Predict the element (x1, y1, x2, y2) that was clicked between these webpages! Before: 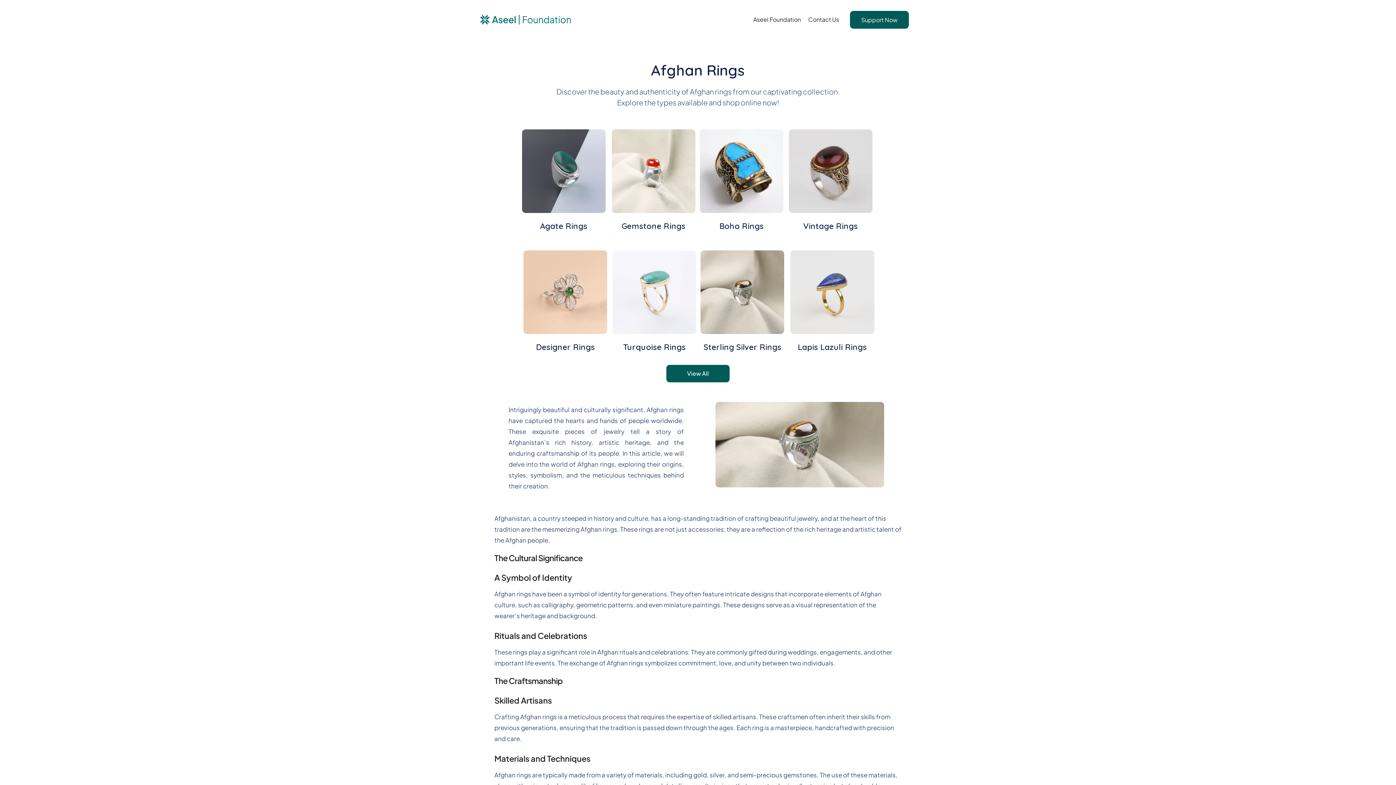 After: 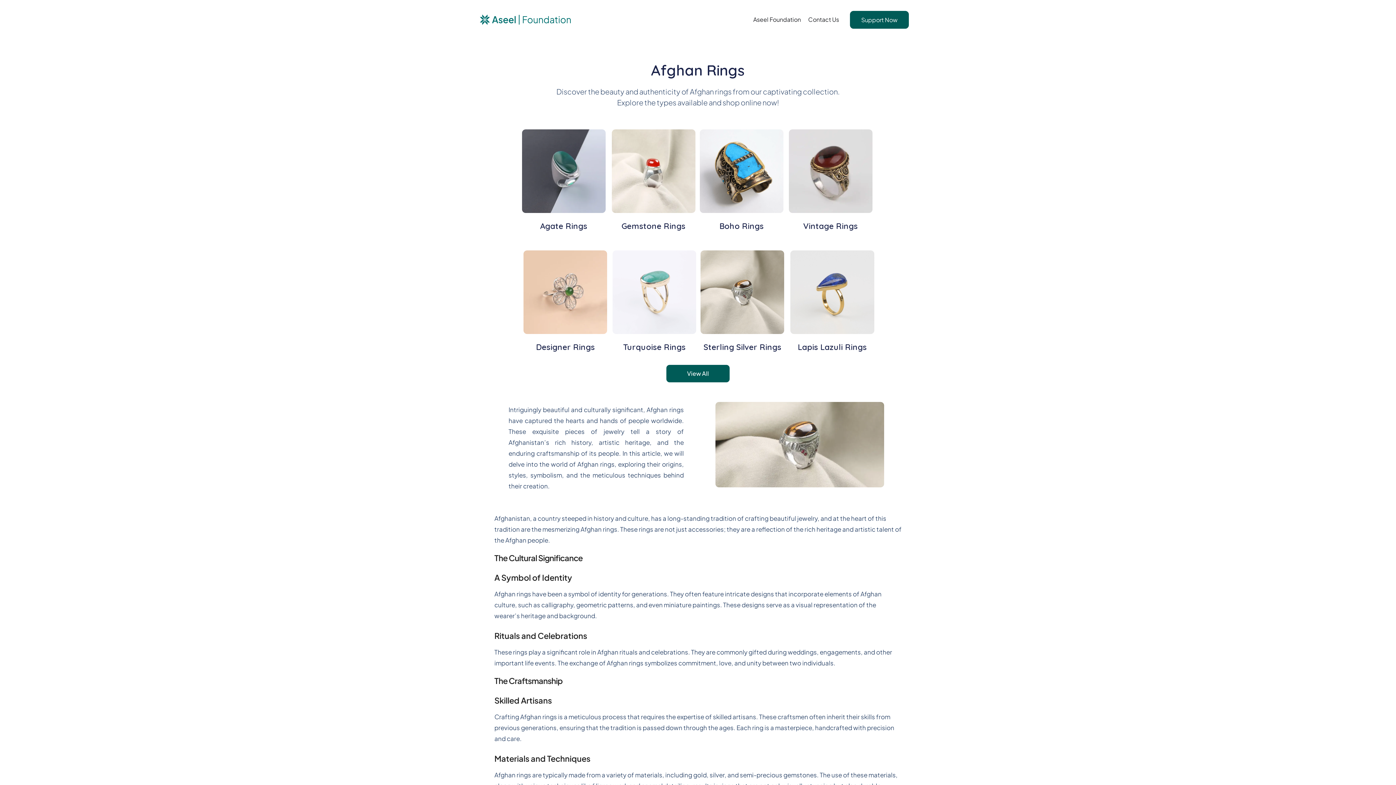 Action: bbox: (803, 221, 858, 231) label: Vintage Rings